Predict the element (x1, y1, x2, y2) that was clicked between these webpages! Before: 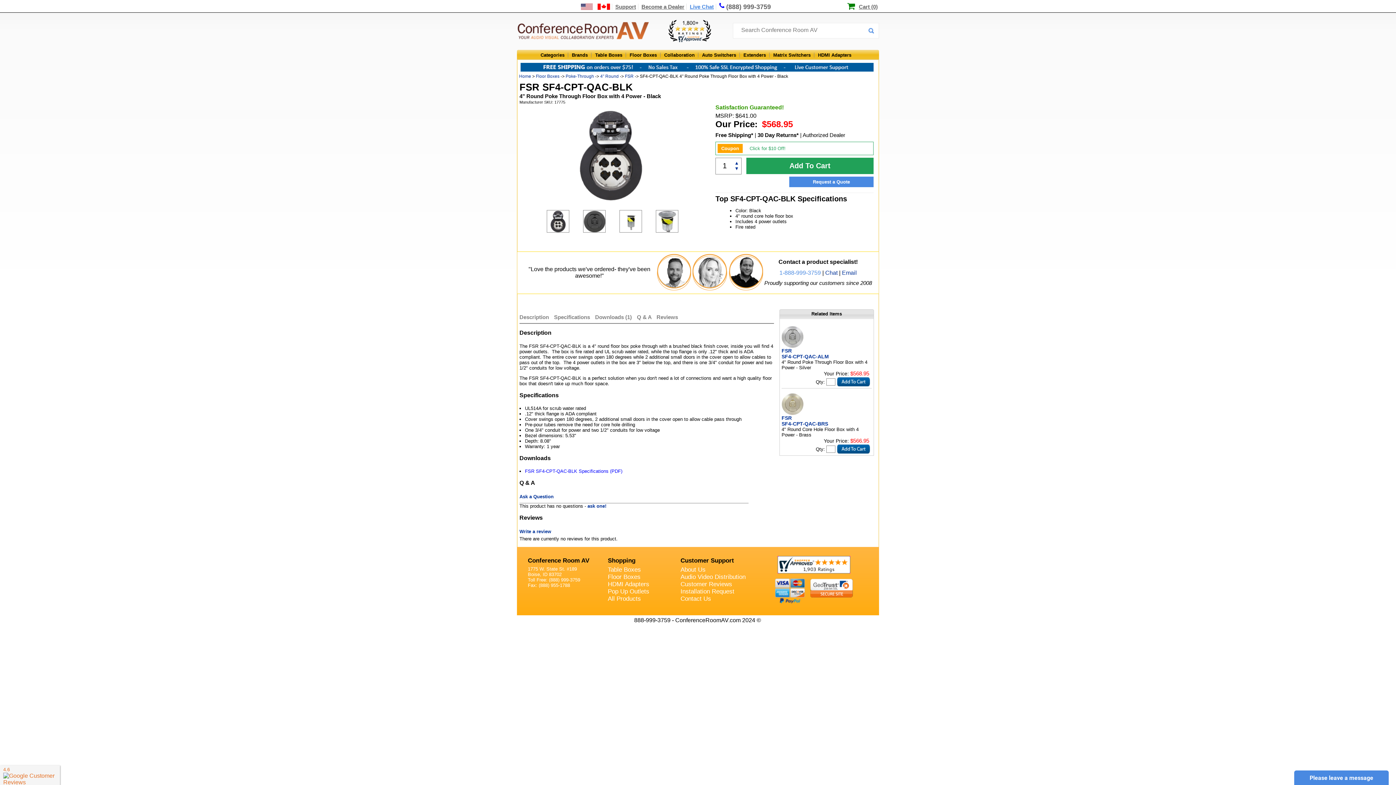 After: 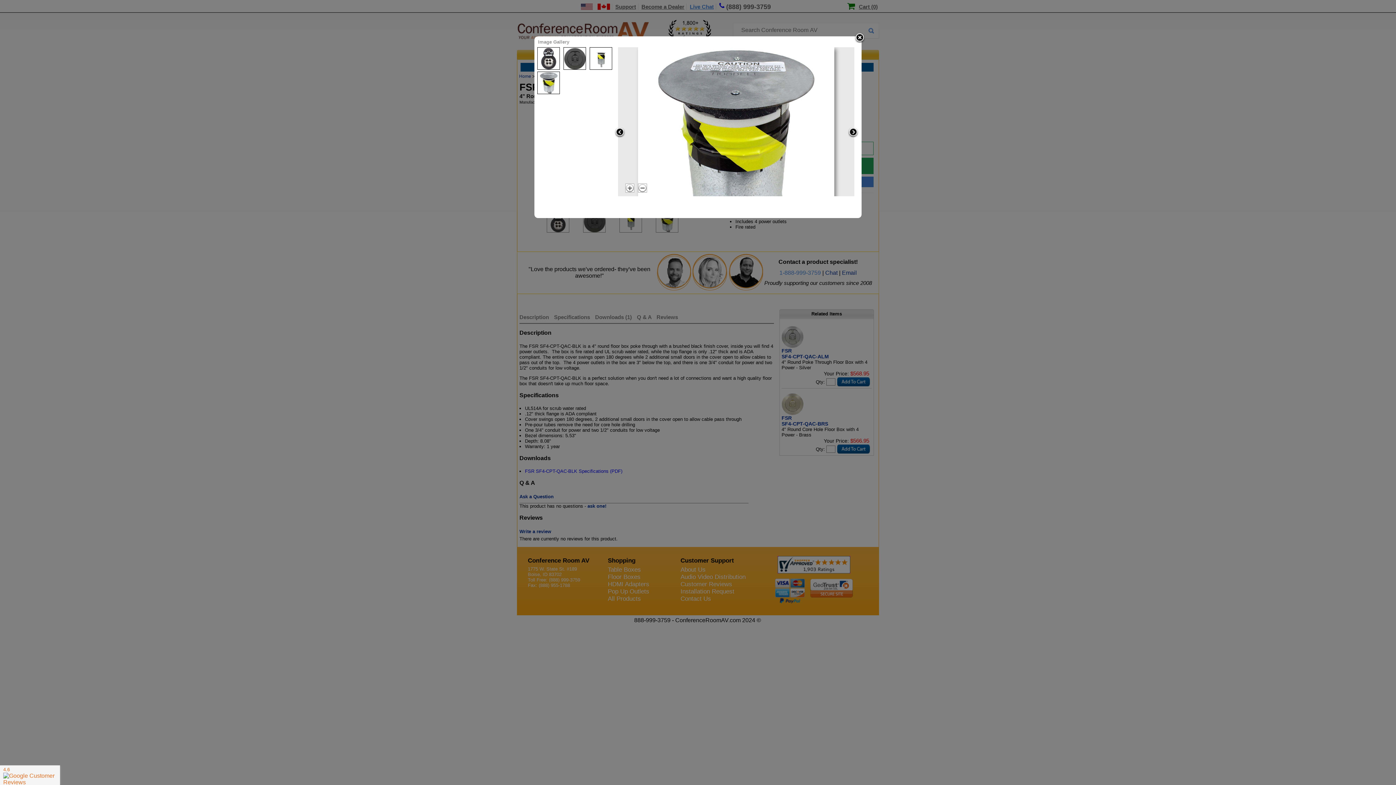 Action: bbox: (656, 210, 692, 232)